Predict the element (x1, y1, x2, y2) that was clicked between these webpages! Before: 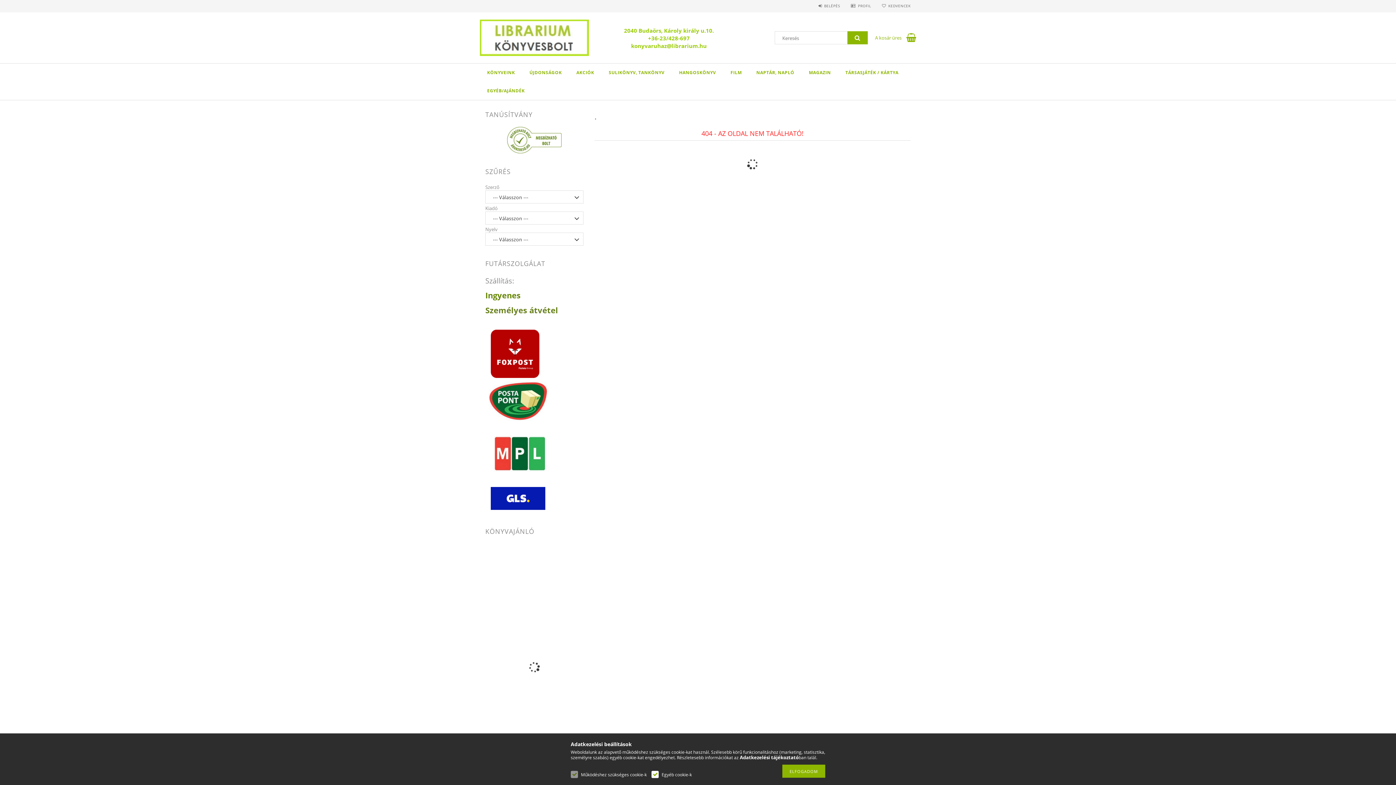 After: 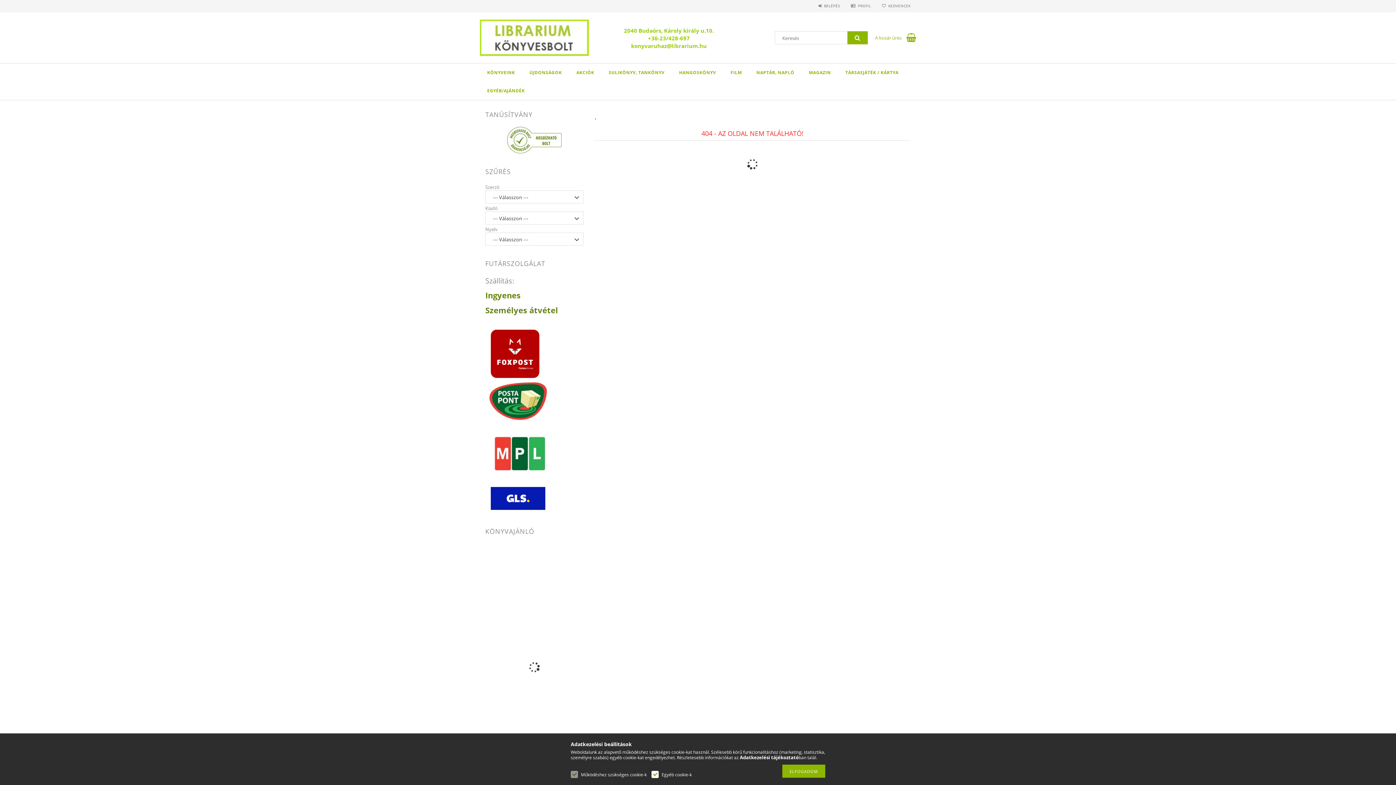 Action: bbox: (740, 754, 798, 761) label: Adatkezelési tájékoztató